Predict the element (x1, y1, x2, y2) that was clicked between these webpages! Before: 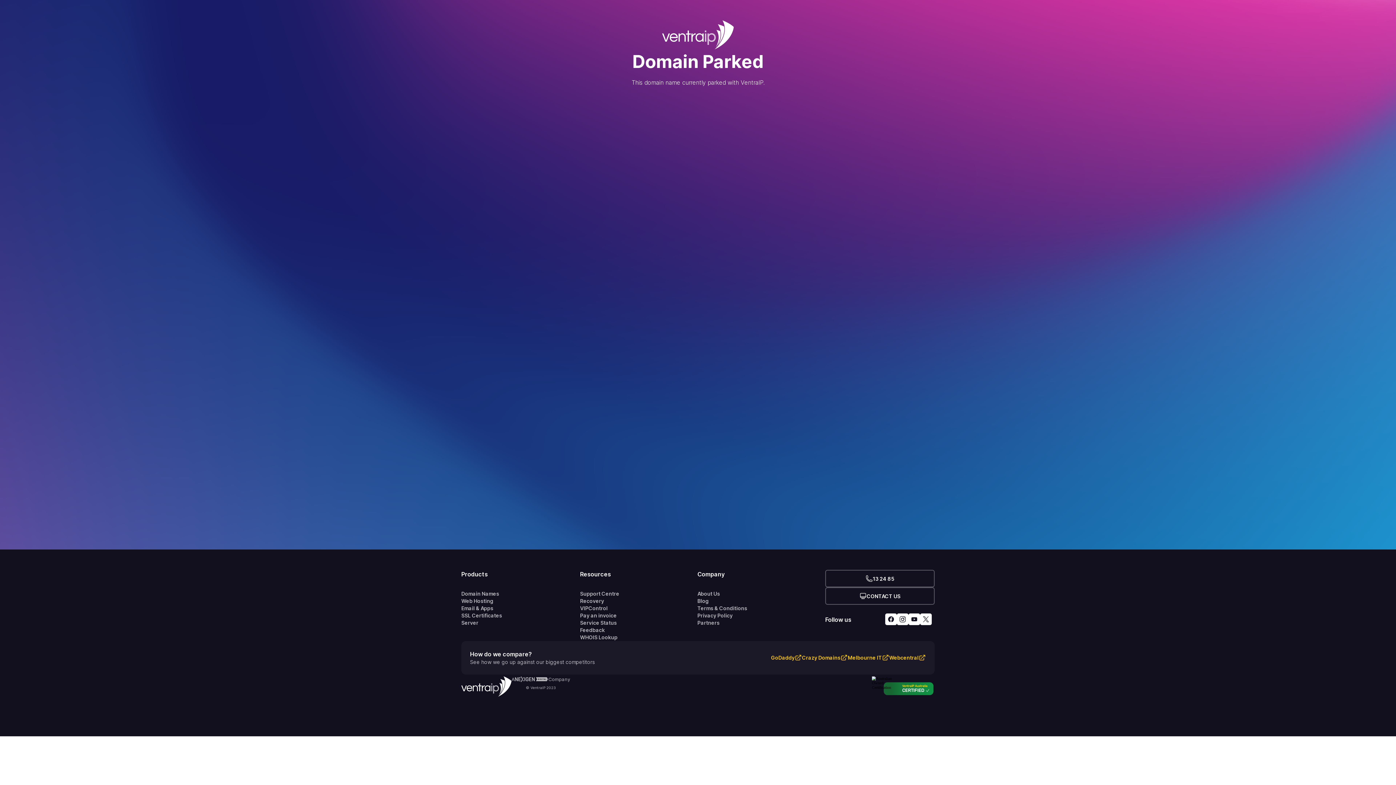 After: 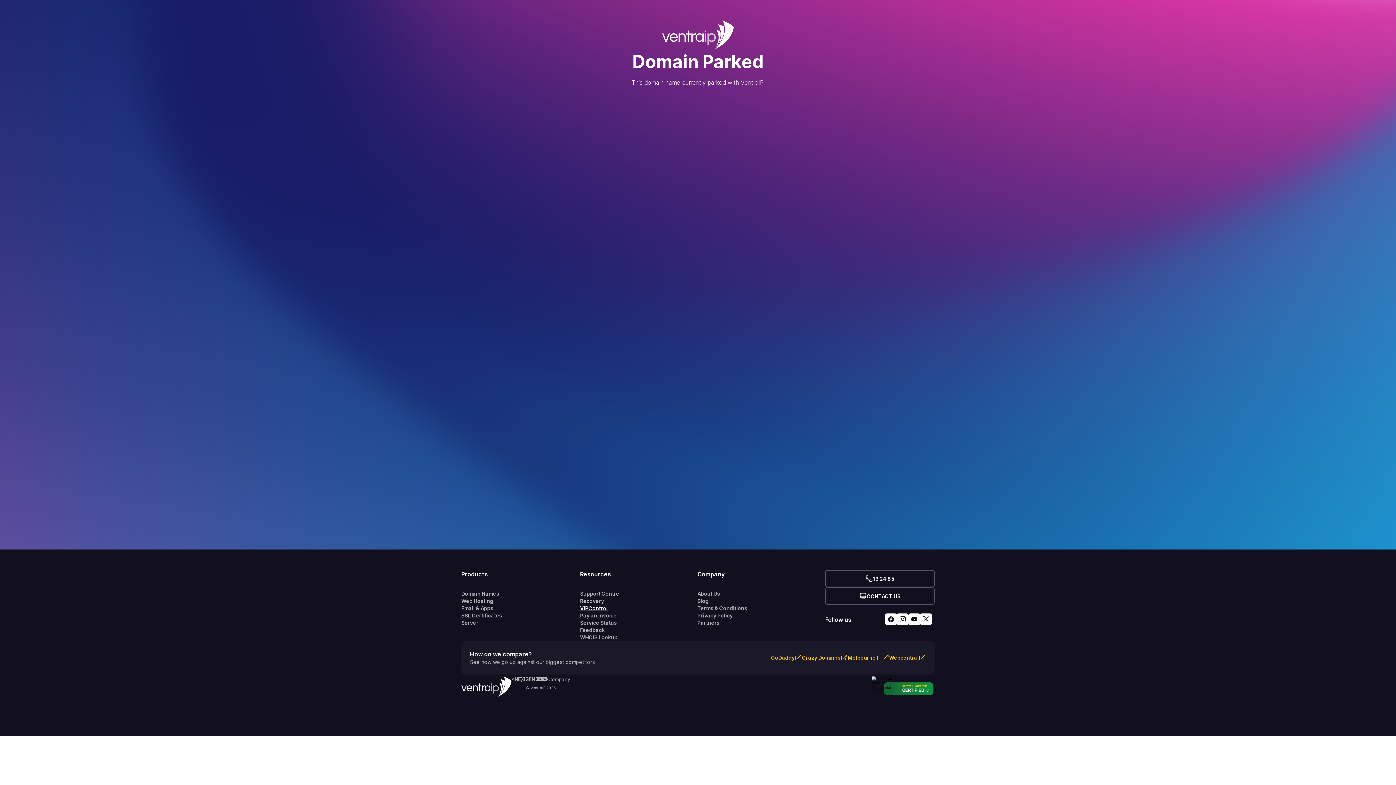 Action: label: VIPControl bbox: (580, 605, 697, 612)